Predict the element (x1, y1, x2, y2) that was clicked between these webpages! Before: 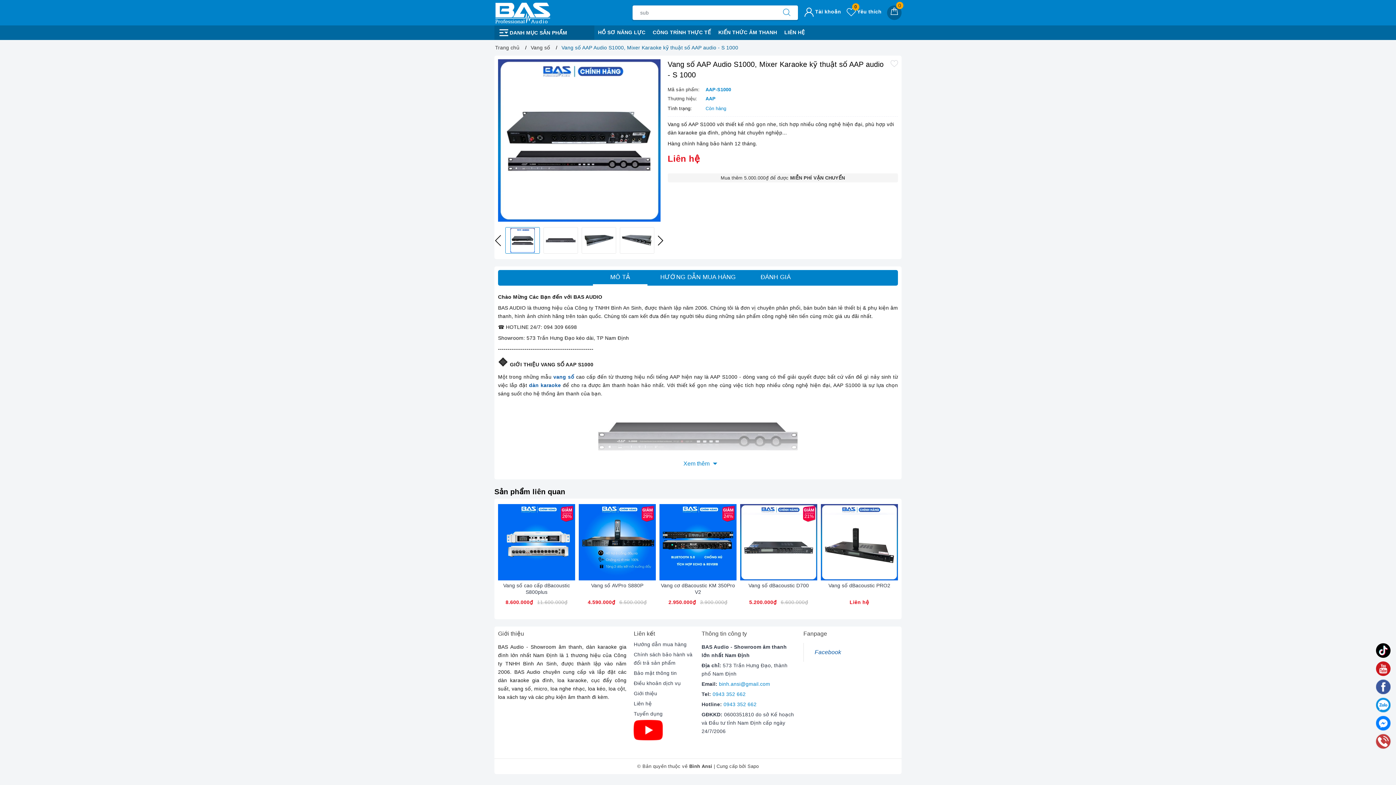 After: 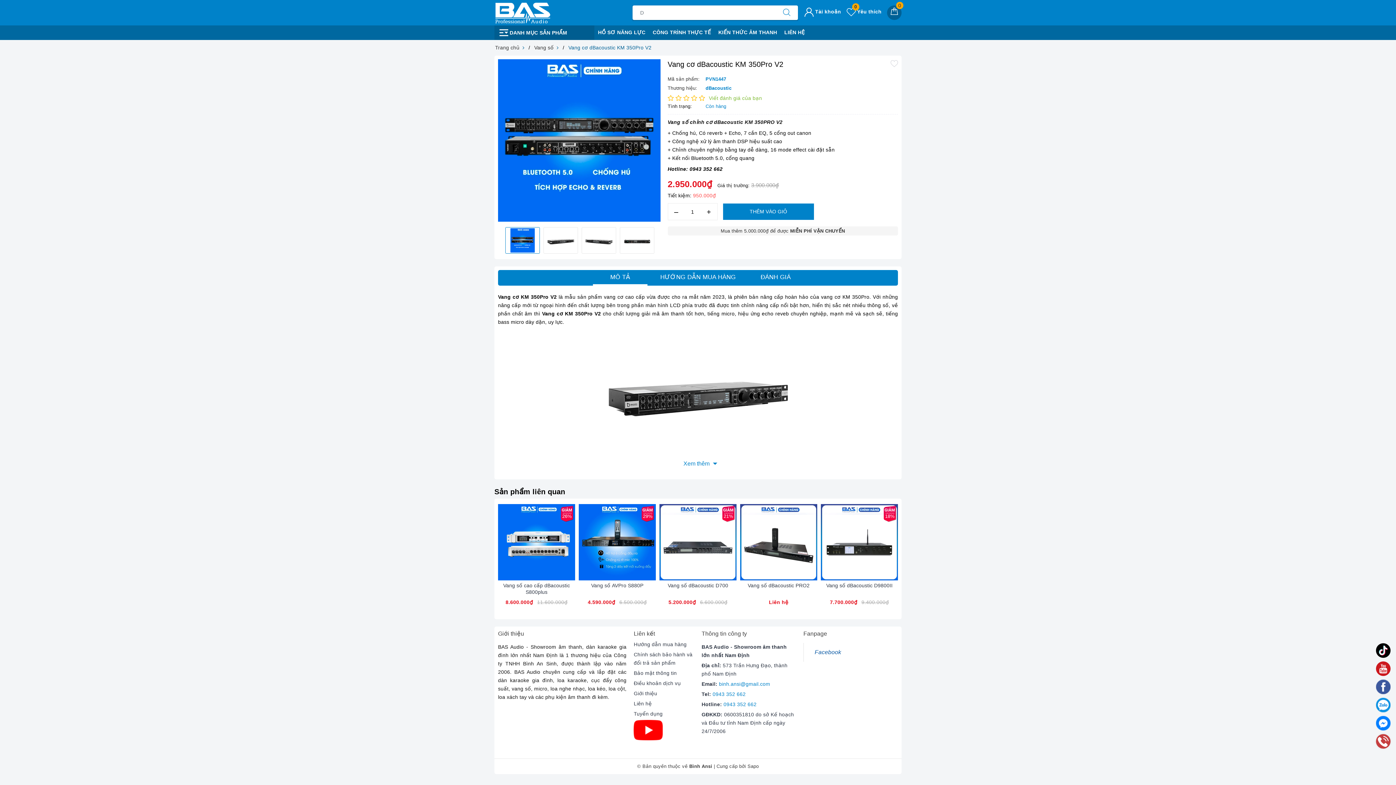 Action: bbox: (659, 582, 736, 595) label: Vang cơ dBacoustic KM 350Pro V2